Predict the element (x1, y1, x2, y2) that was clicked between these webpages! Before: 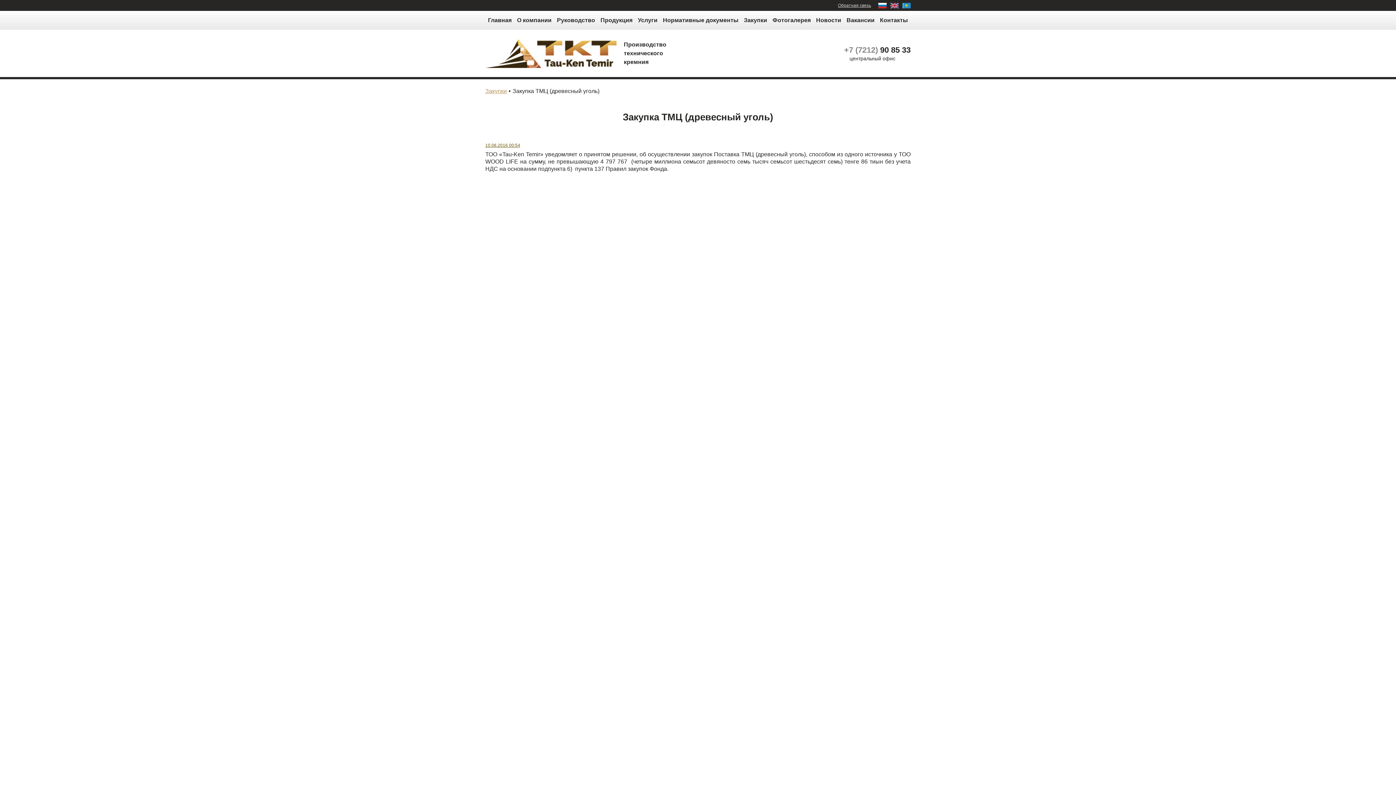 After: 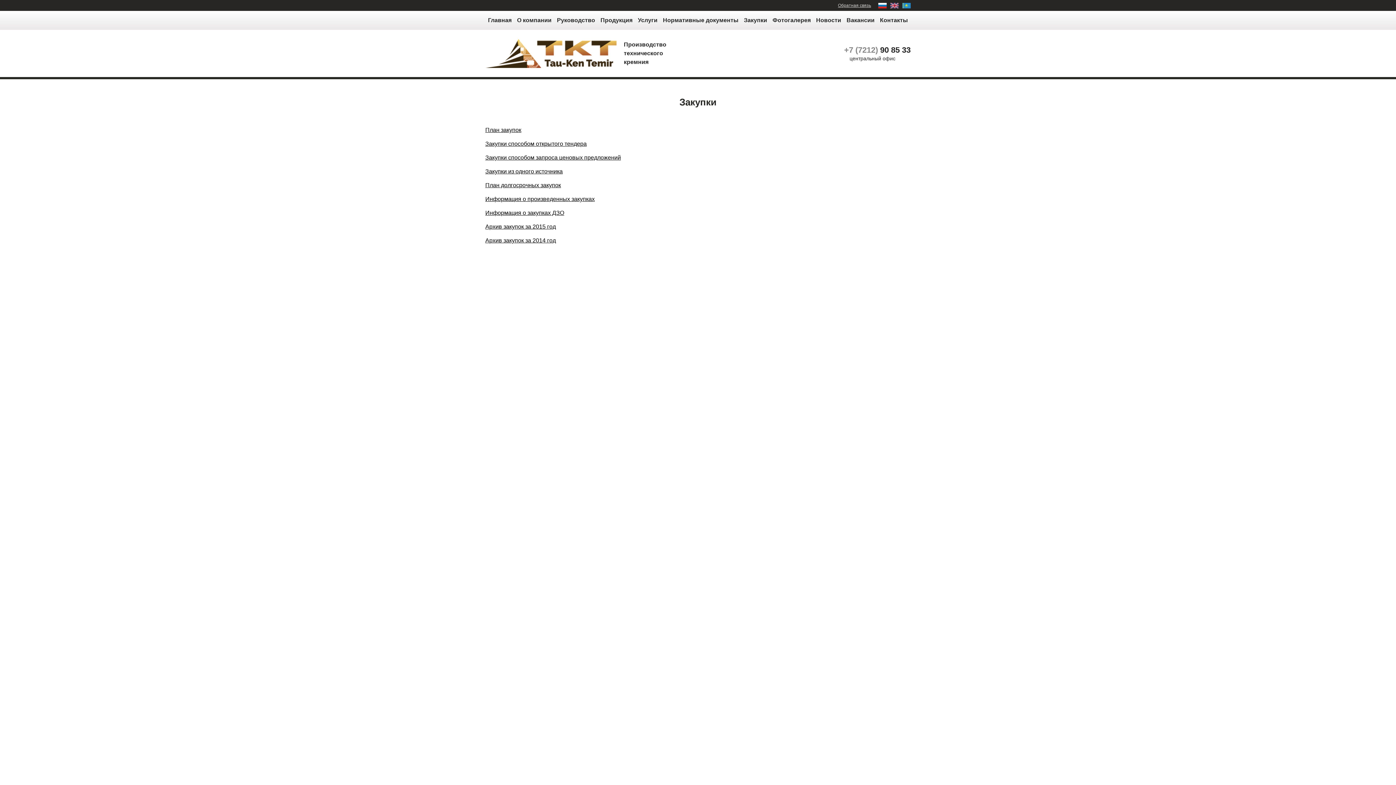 Action: bbox: (485, 88, 506, 94) label: Закупки